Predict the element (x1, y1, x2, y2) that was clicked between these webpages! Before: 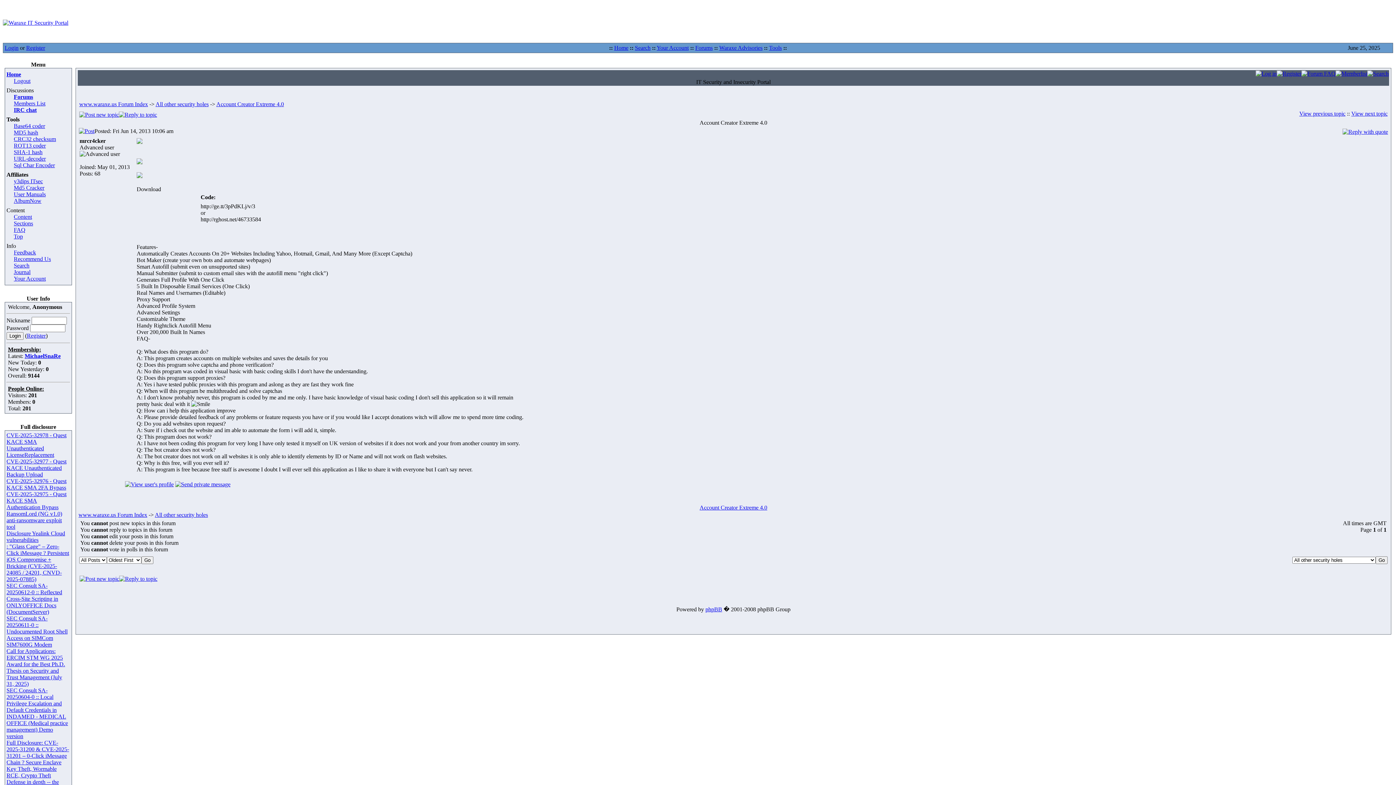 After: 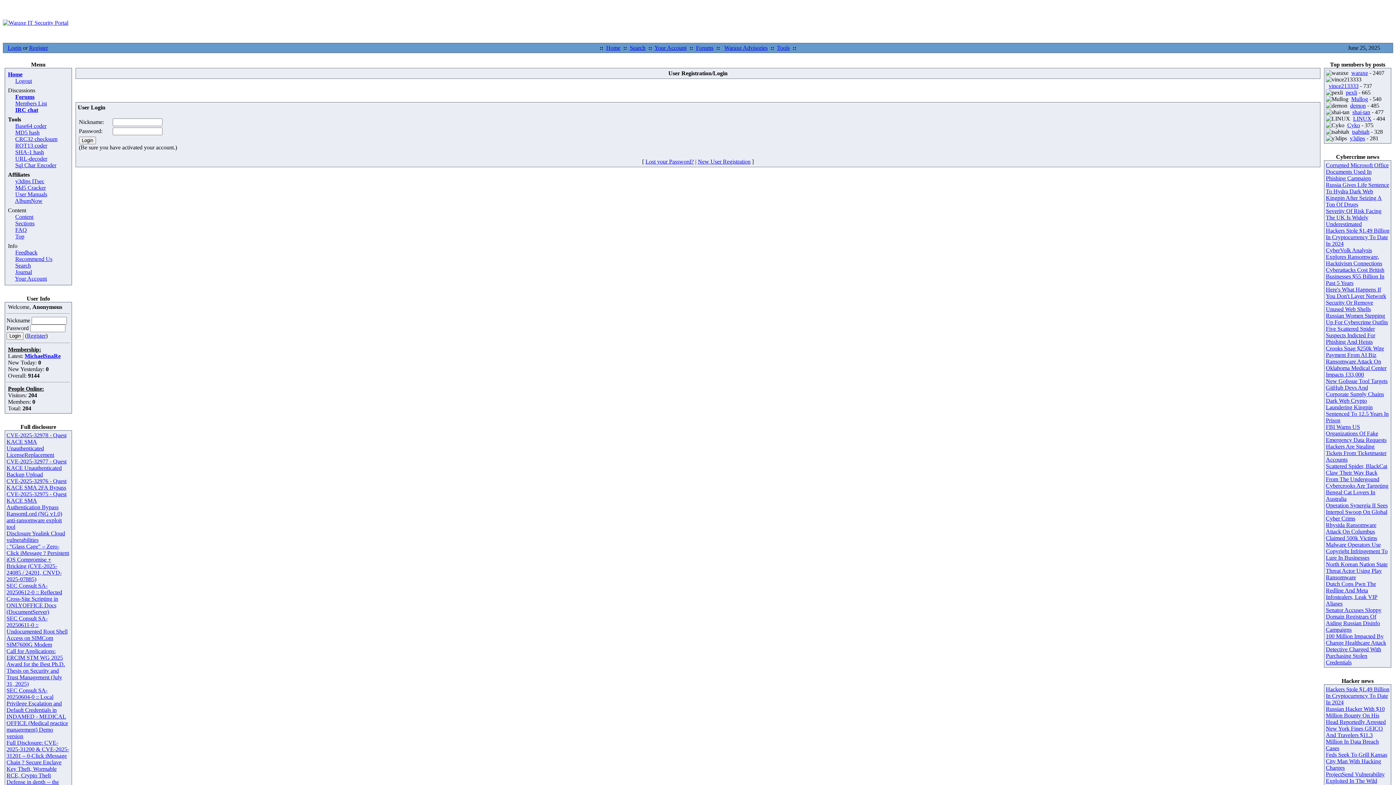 Action: bbox: (79, 574, 119, 580)